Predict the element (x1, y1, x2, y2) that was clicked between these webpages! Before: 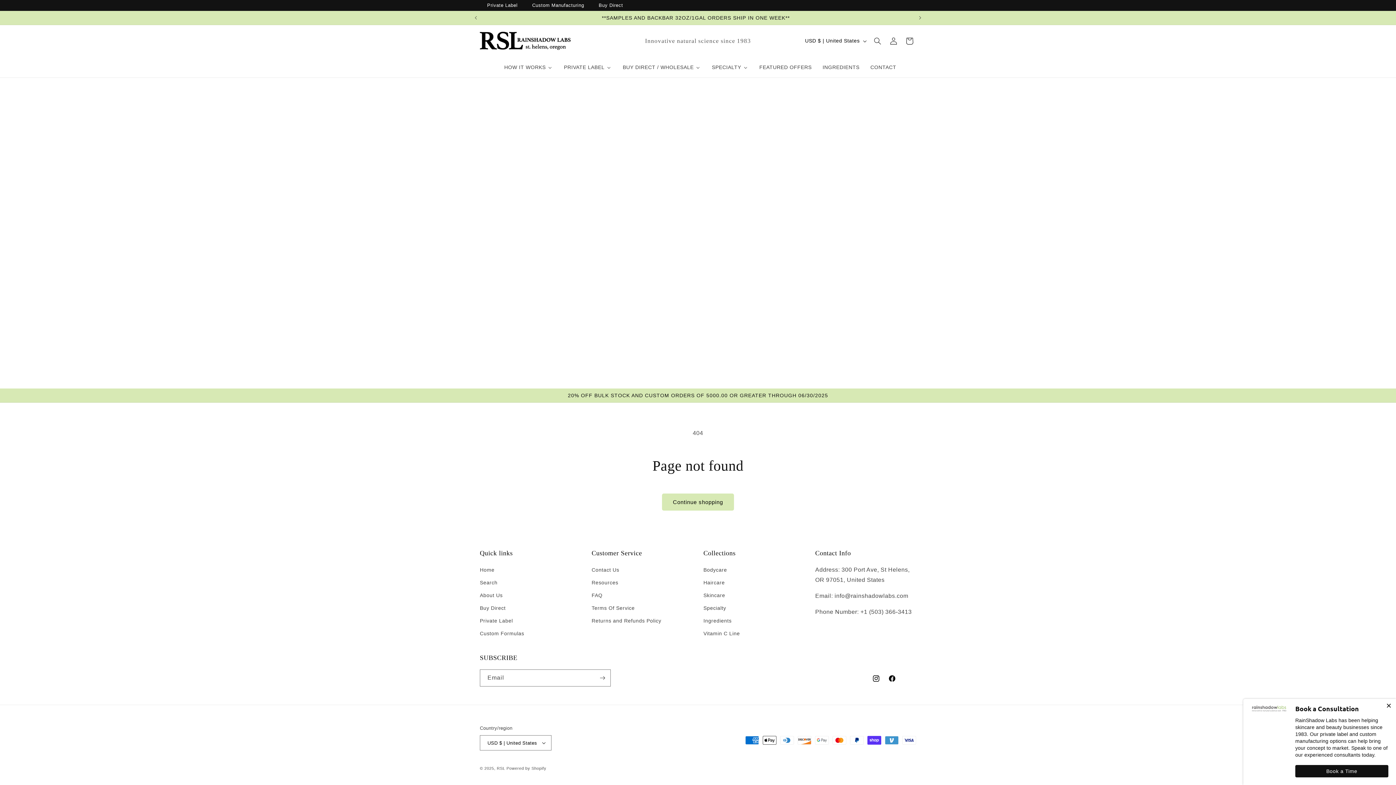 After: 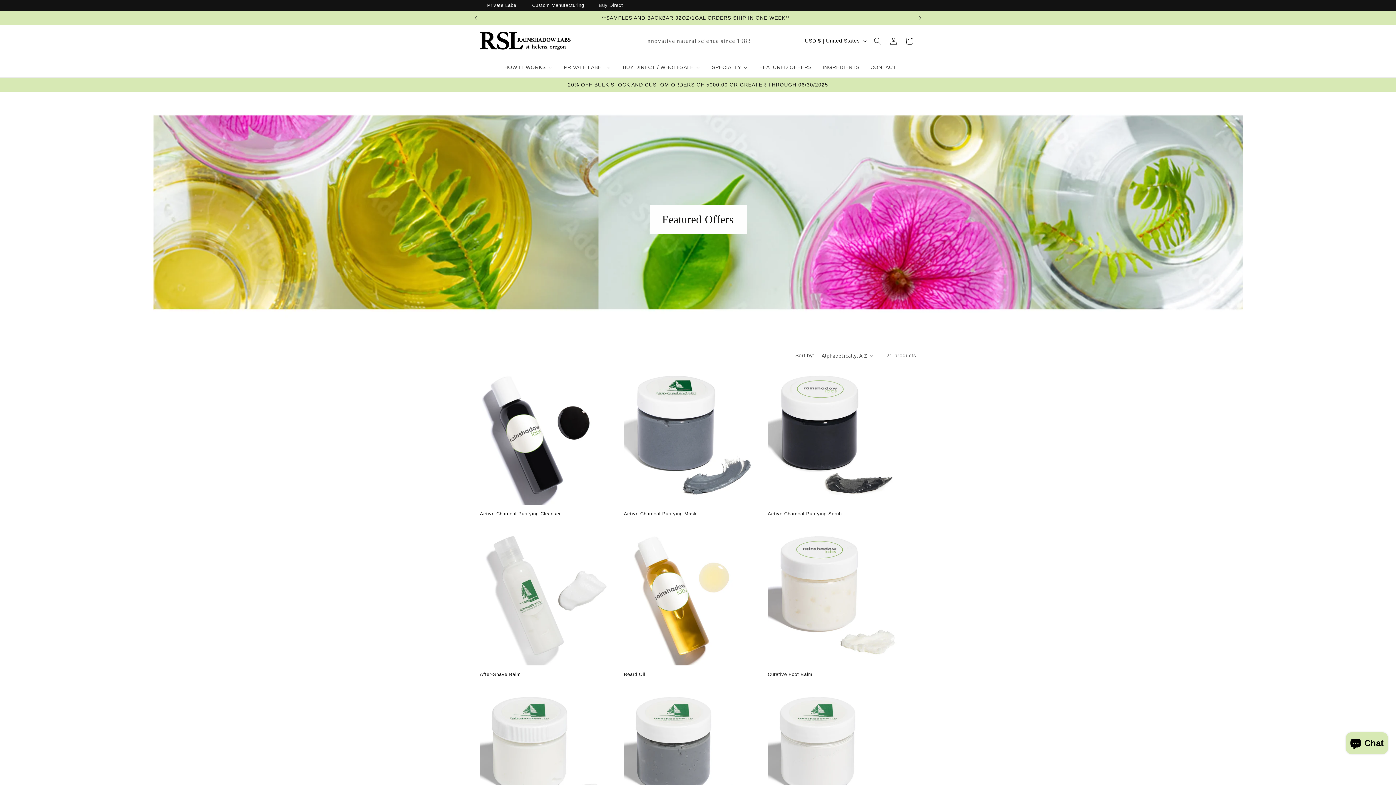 Action: label: FEATURED OFFERS bbox: (753, 59, 816, 74)